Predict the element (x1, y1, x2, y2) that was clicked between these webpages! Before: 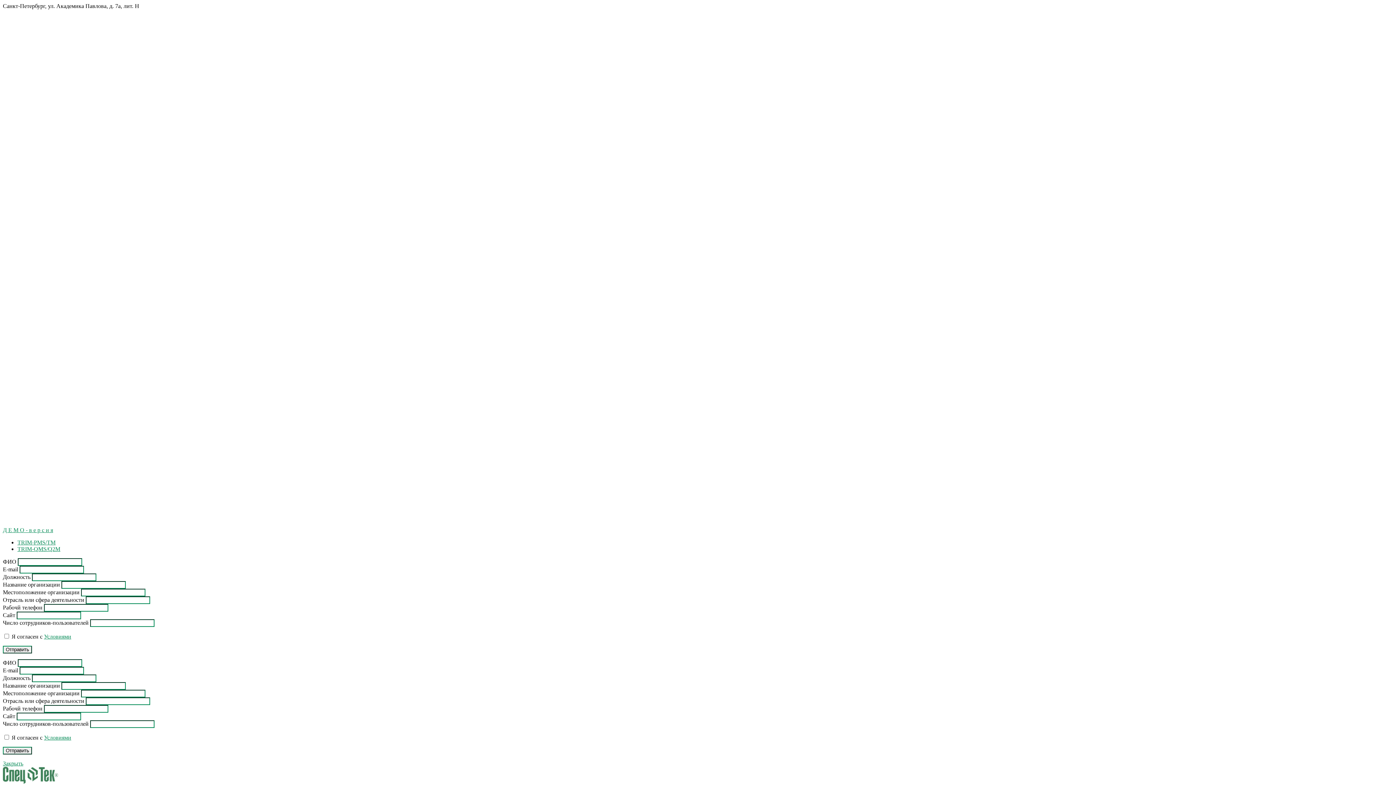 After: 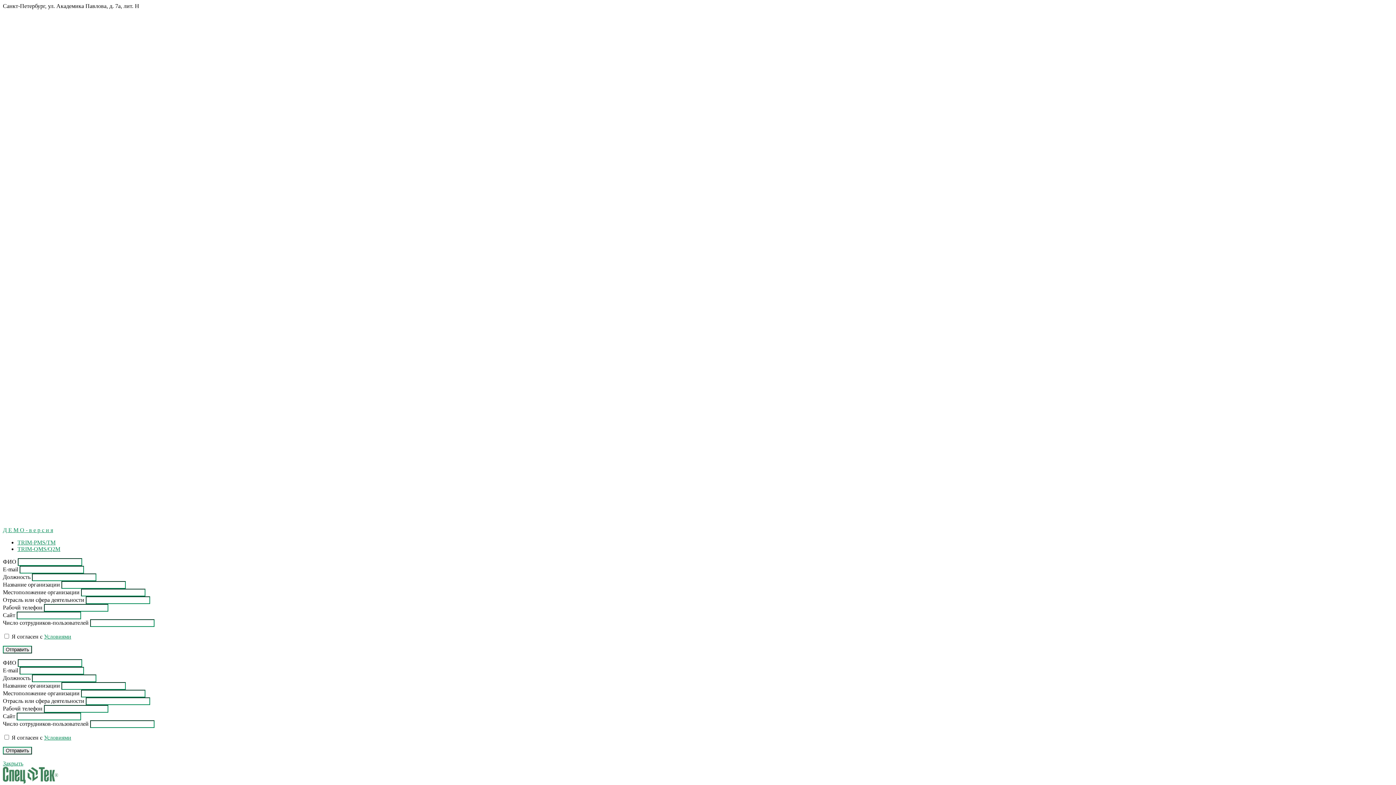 Action: label: Закрыть bbox: (2, 760, 23, 766)